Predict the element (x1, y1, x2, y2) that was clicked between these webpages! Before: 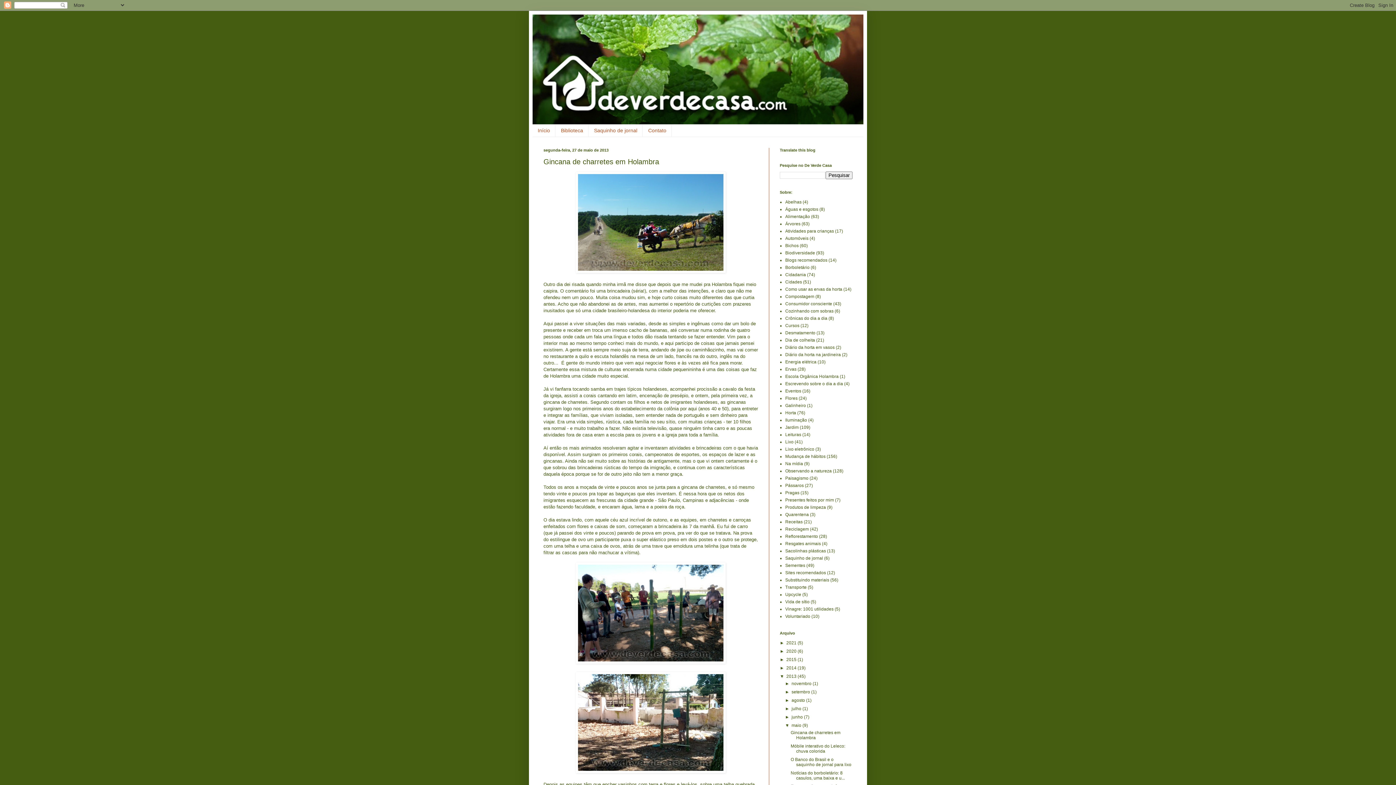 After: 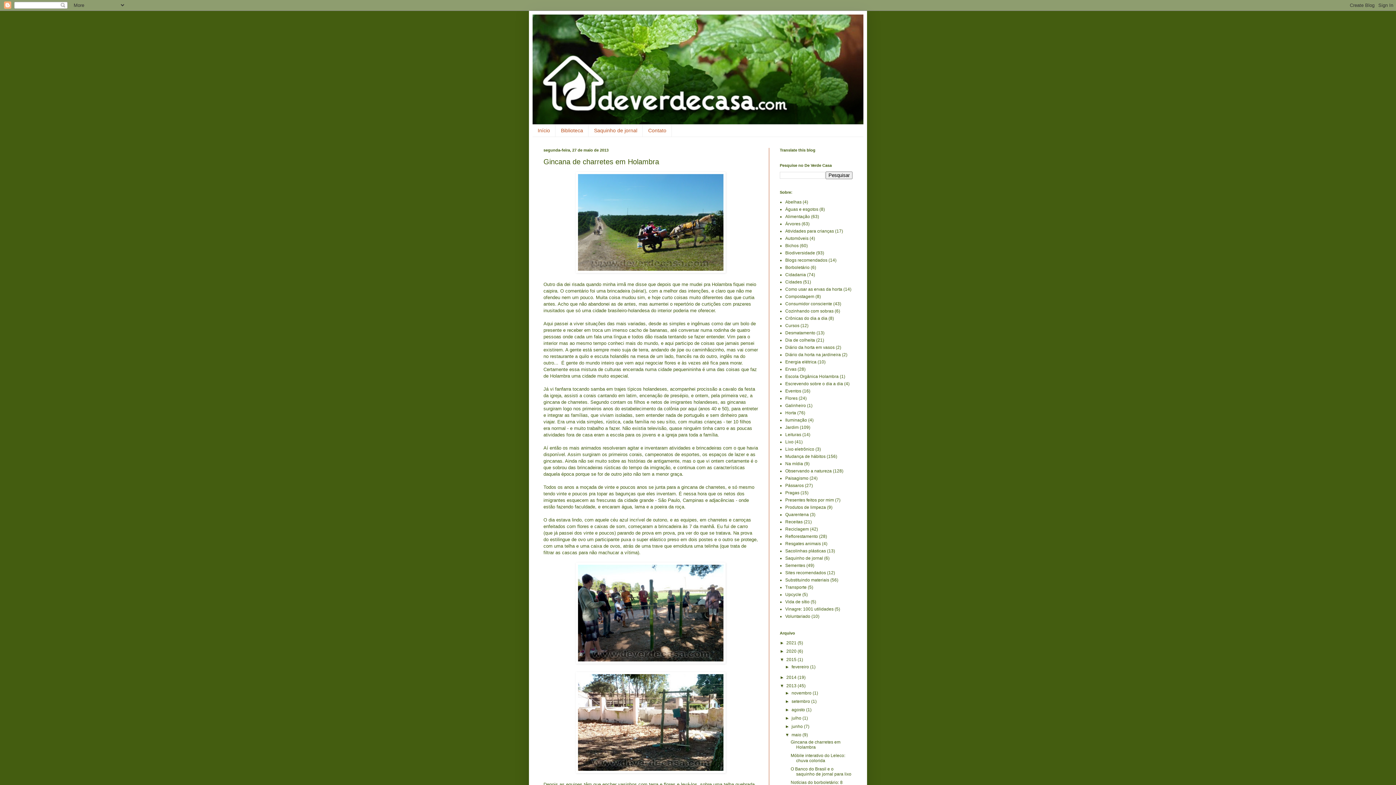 Action: bbox: (780, 657, 786, 662) label: ►  